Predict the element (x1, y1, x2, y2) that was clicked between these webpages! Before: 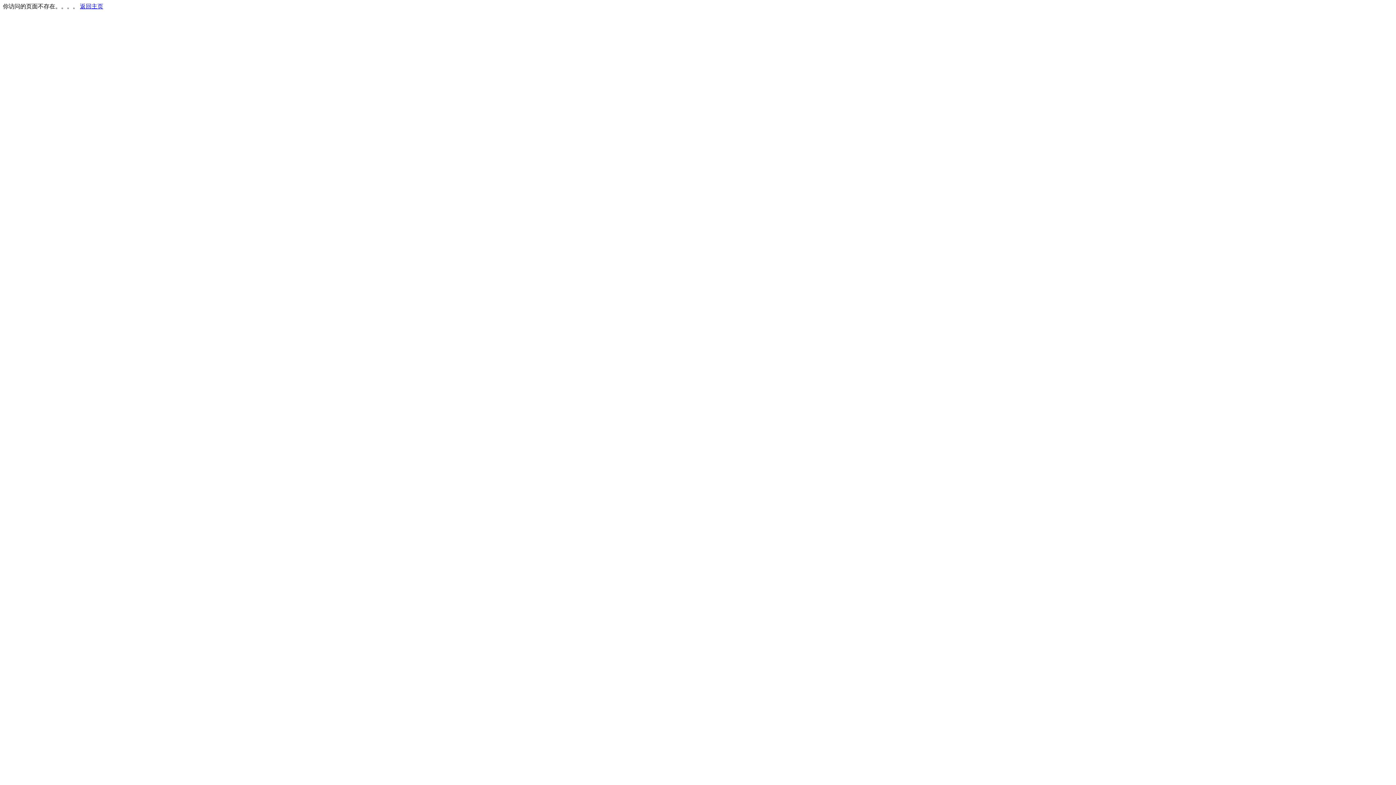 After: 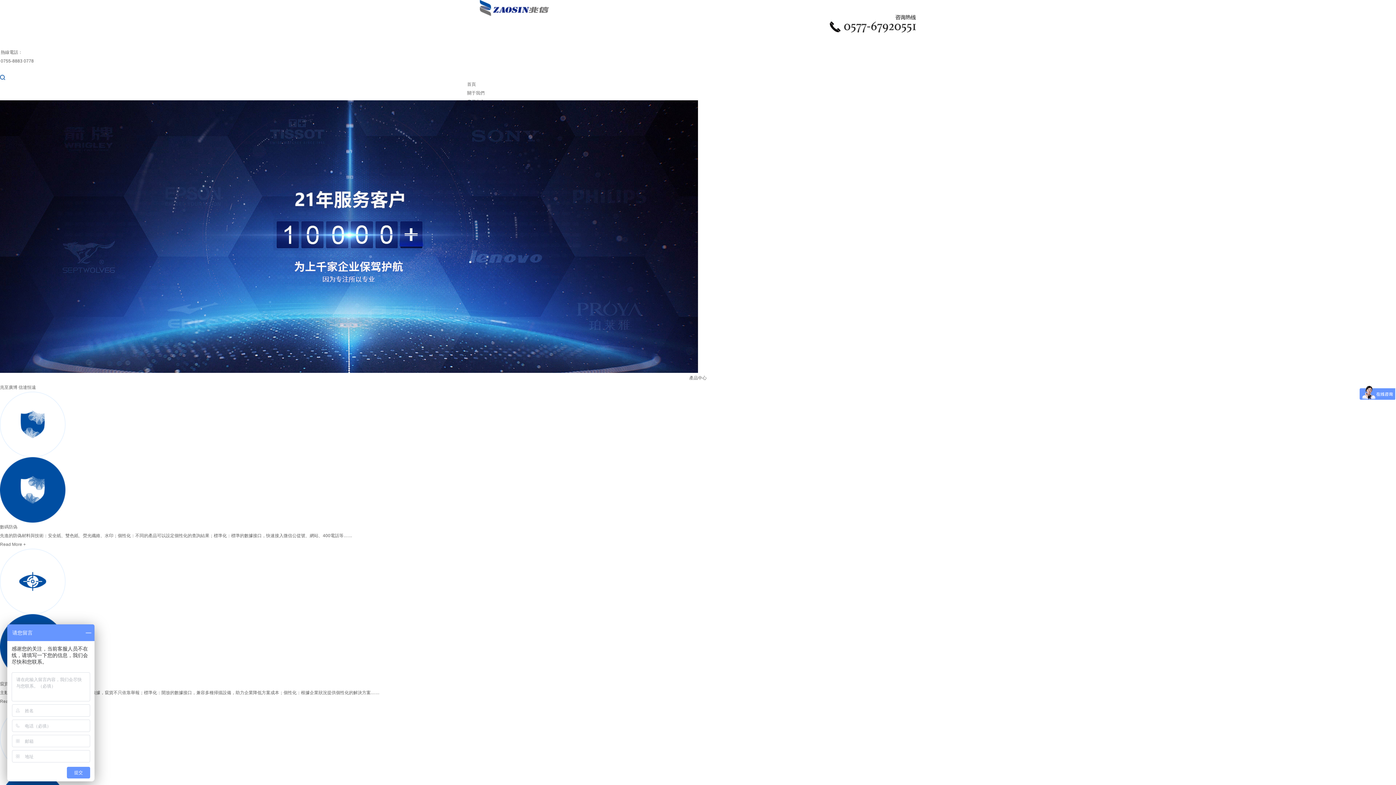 Action: label: 返回主页 bbox: (80, 3, 103, 9)